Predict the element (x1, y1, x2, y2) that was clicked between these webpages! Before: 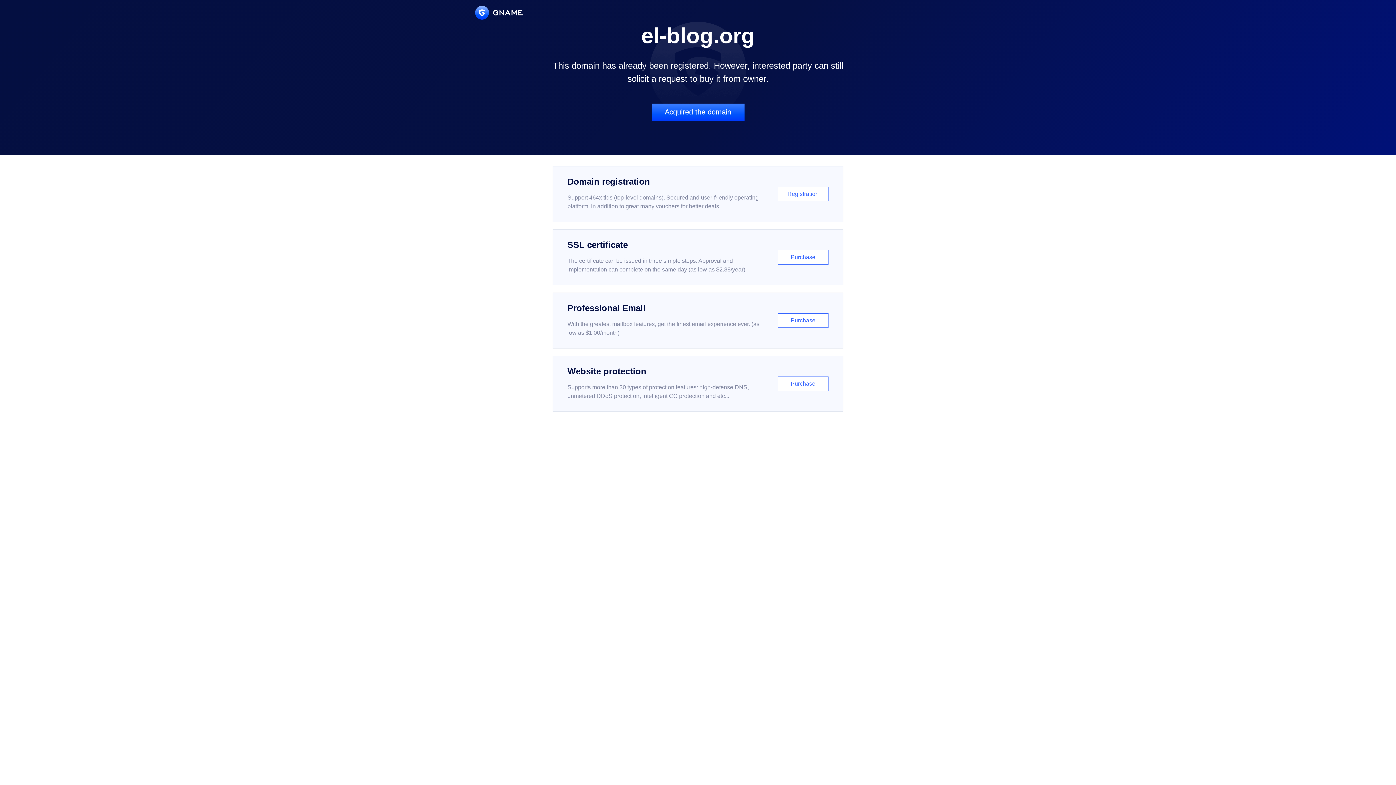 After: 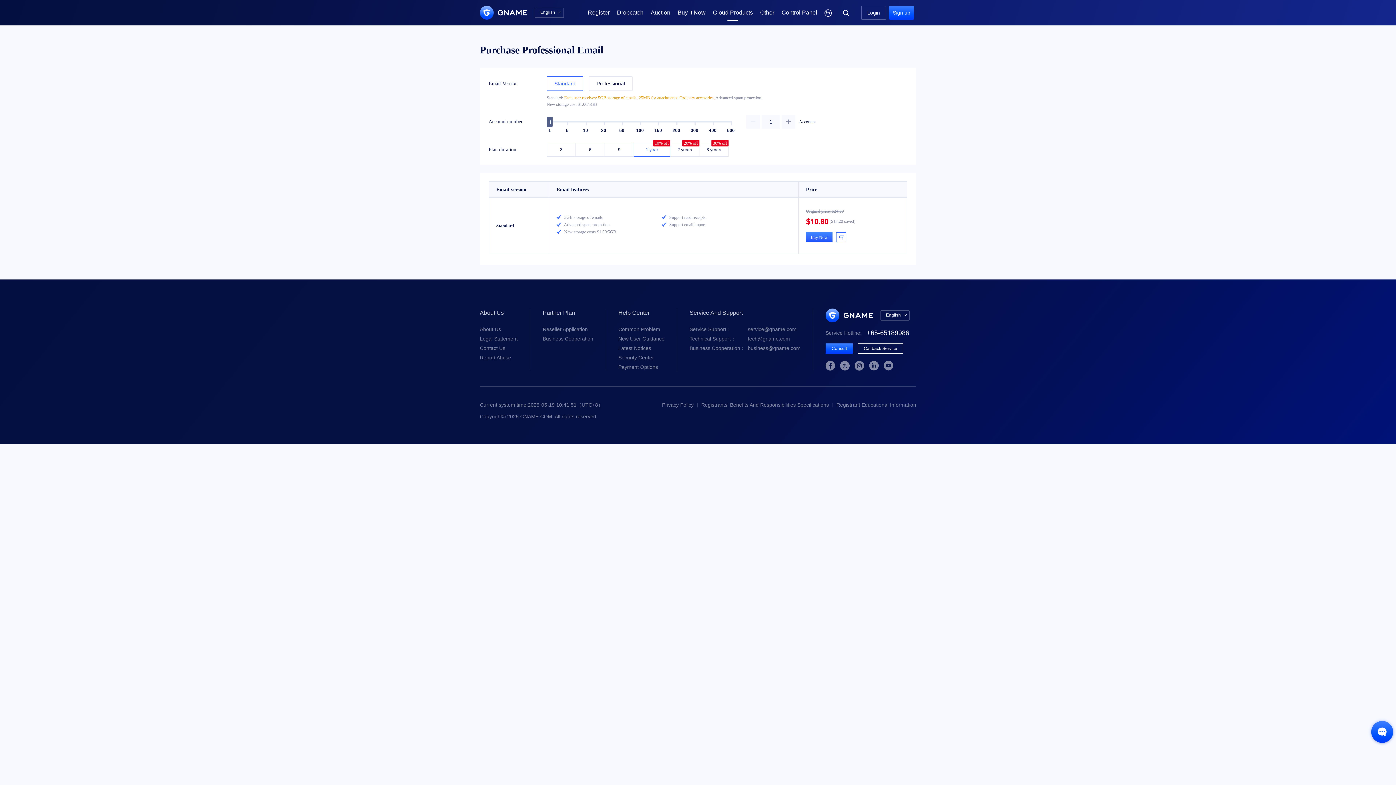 Action: bbox: (552, 292, 843, 348) label: Professional Email

With the greatest mailbox features, get the finest email experience ever. (as low as $1.00/month)

Purchase